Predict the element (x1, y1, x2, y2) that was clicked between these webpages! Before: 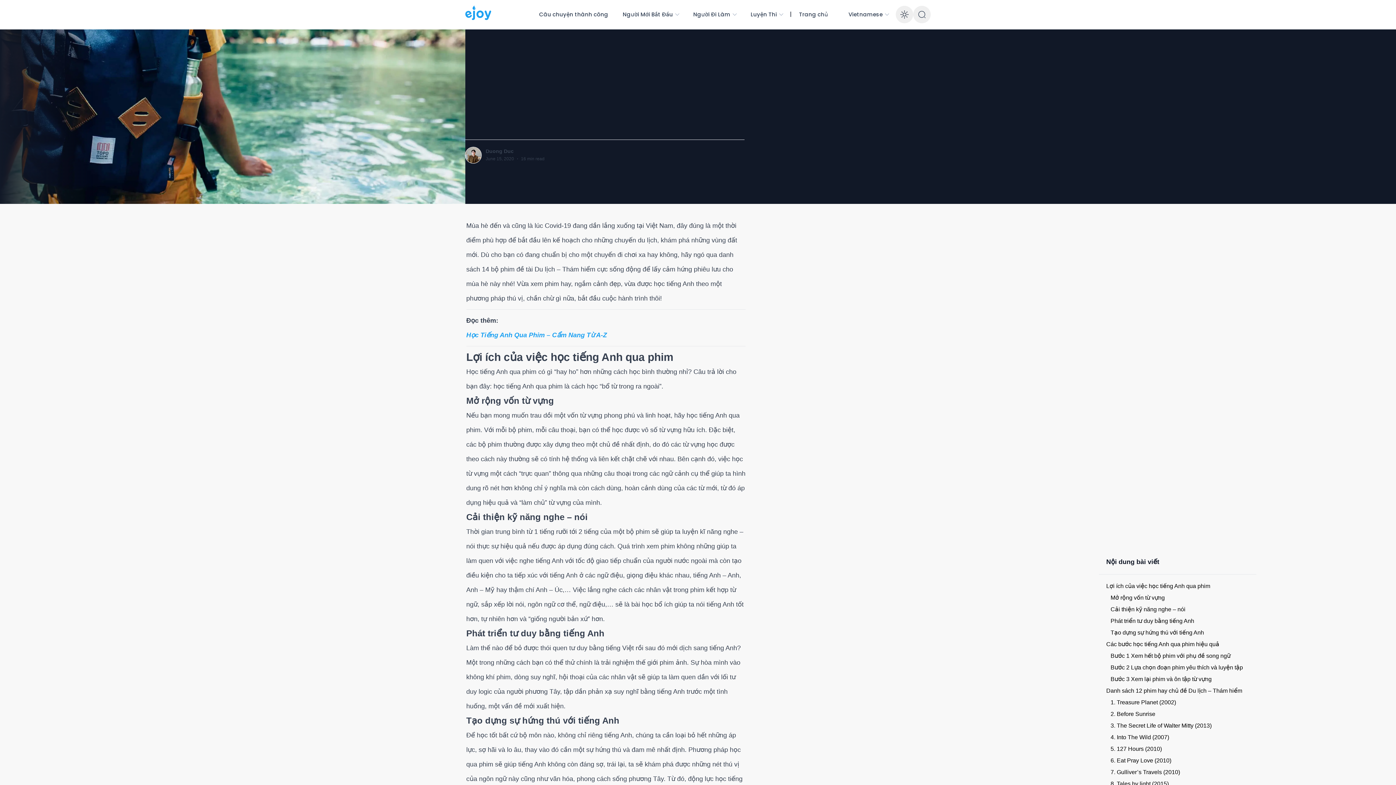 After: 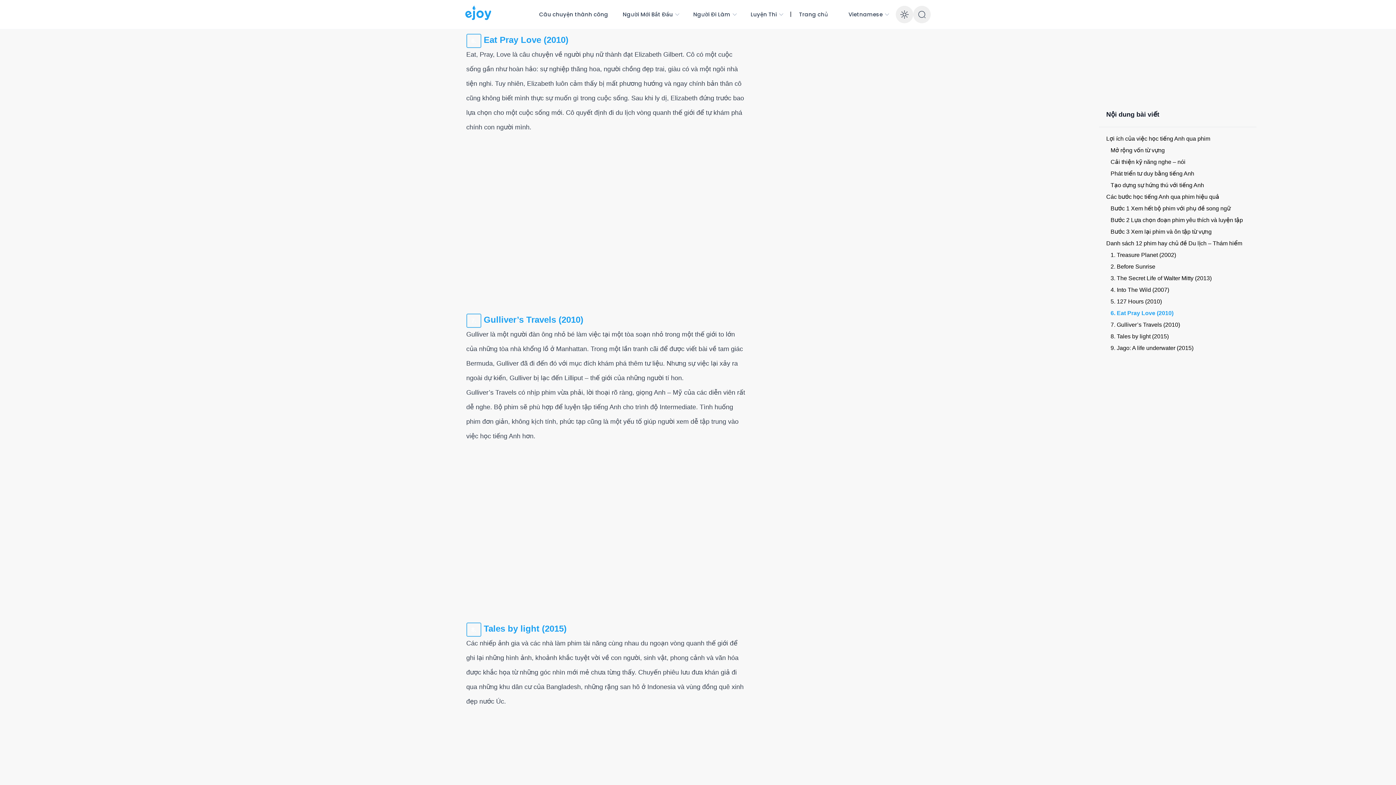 Action: label: 6. Eat Pray Love (2010) bbox: (1110, 757, 1171, 764)